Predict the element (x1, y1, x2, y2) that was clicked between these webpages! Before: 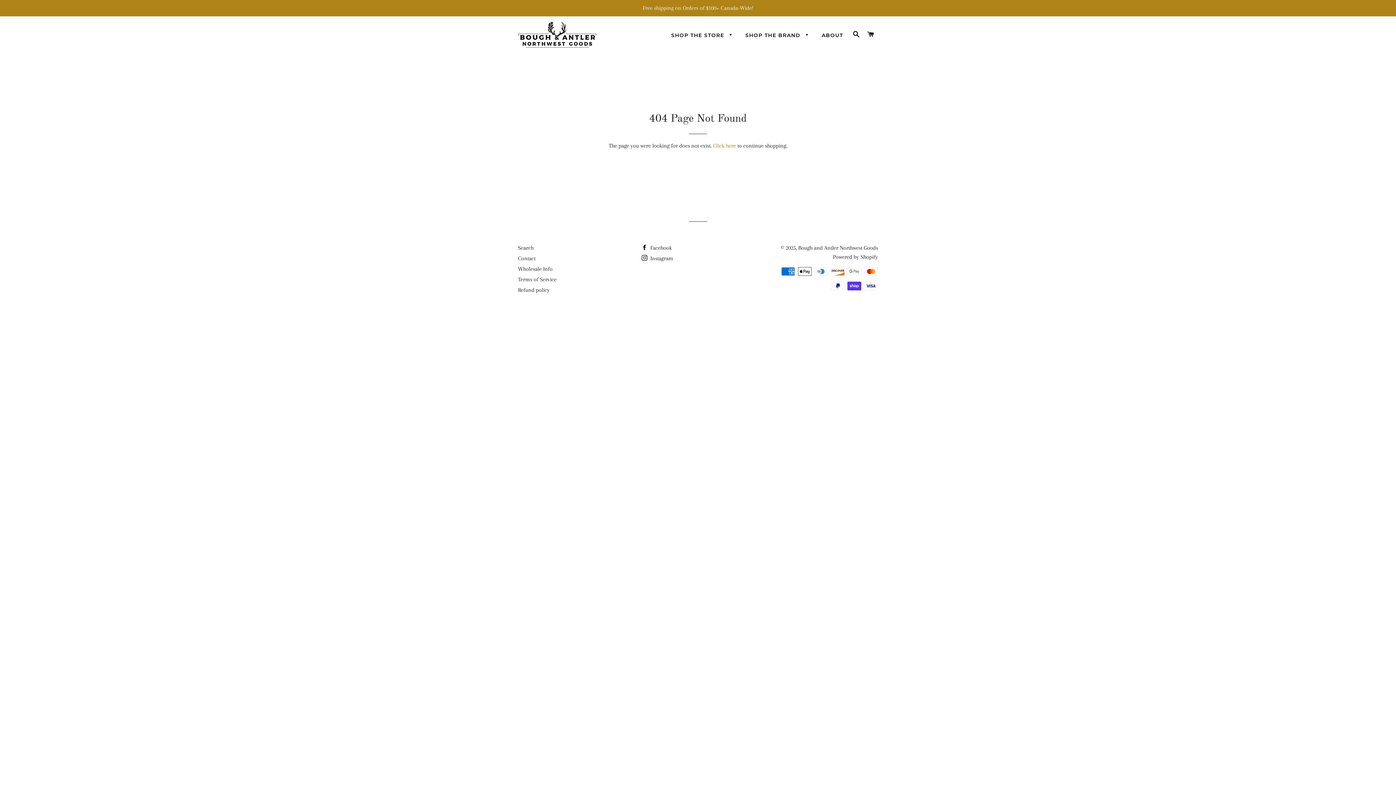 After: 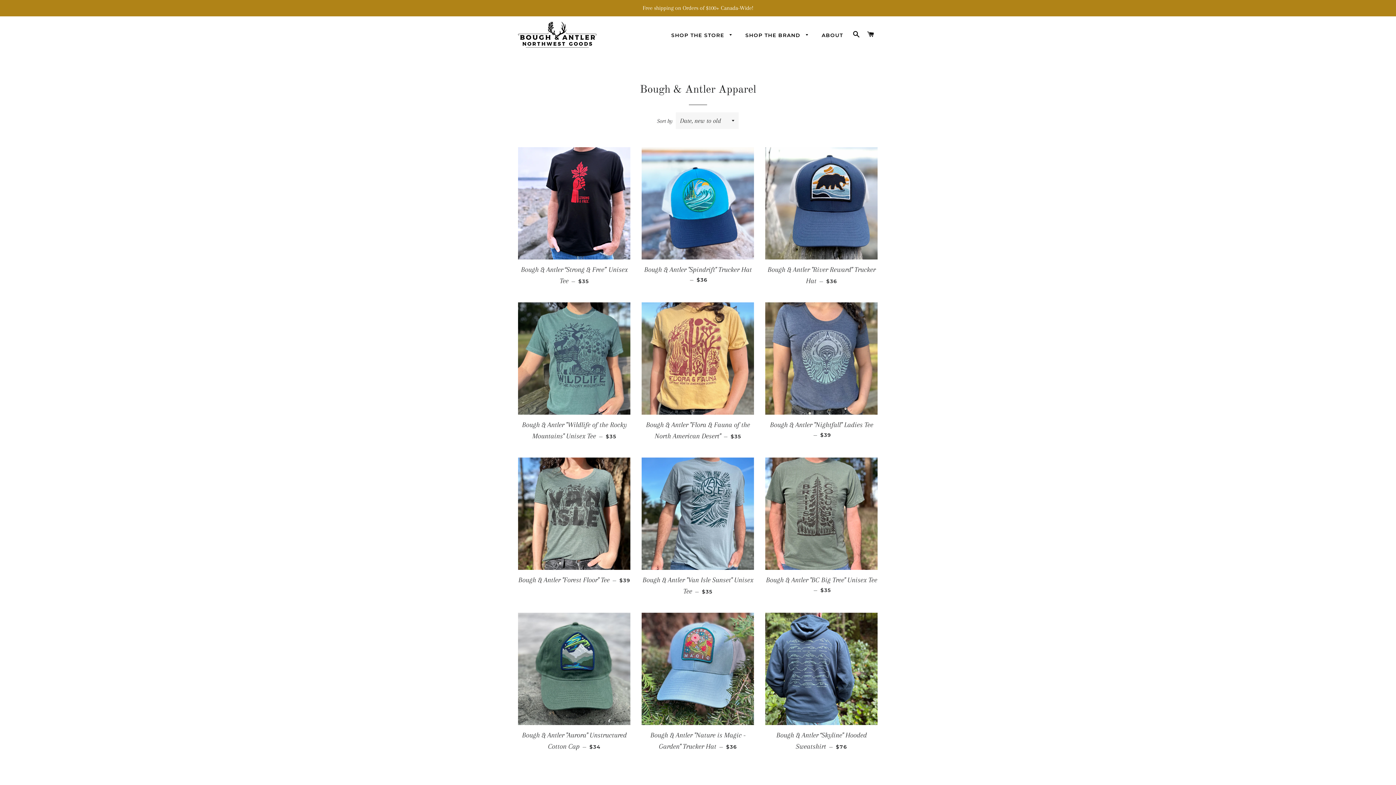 Action: label: SHOP THE BRAND  bbox: (740, 26, 814, 44)